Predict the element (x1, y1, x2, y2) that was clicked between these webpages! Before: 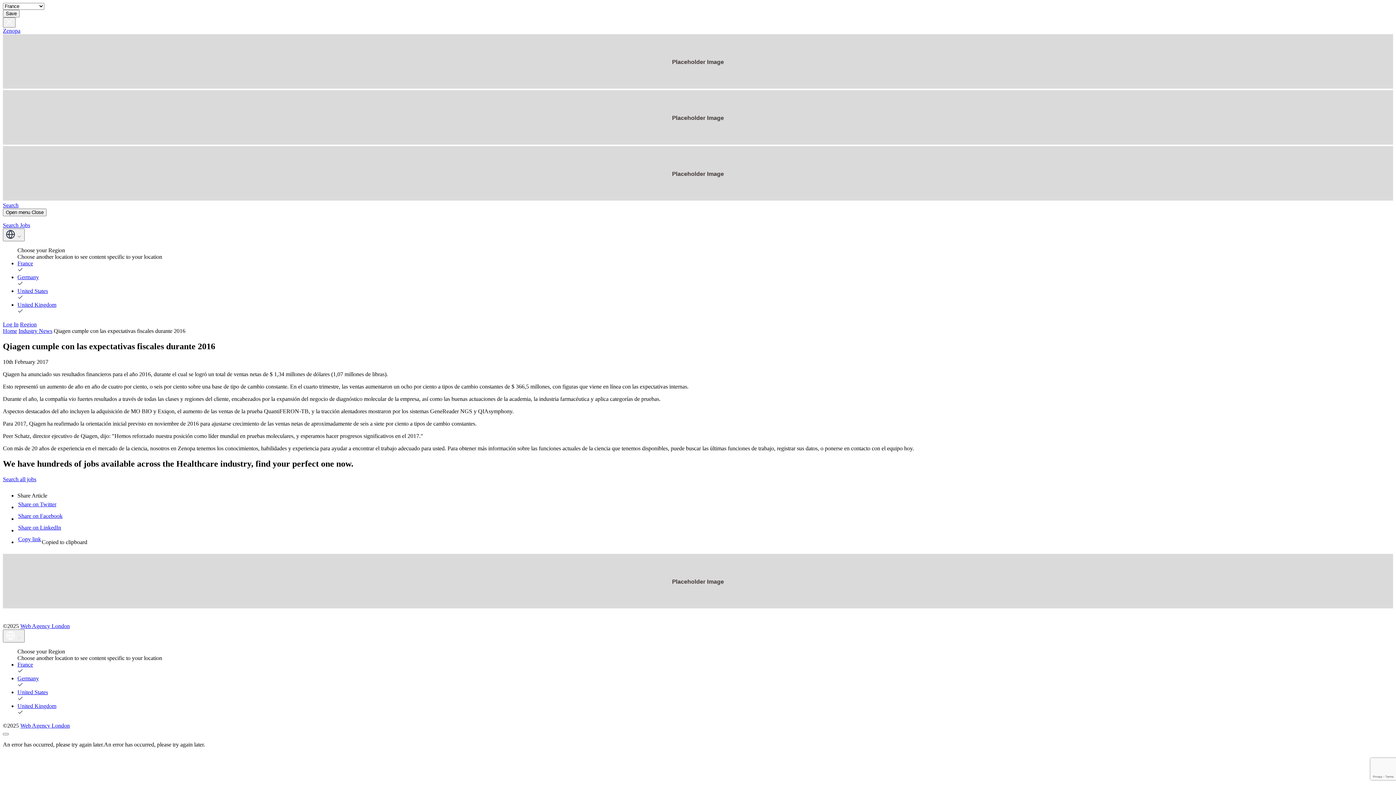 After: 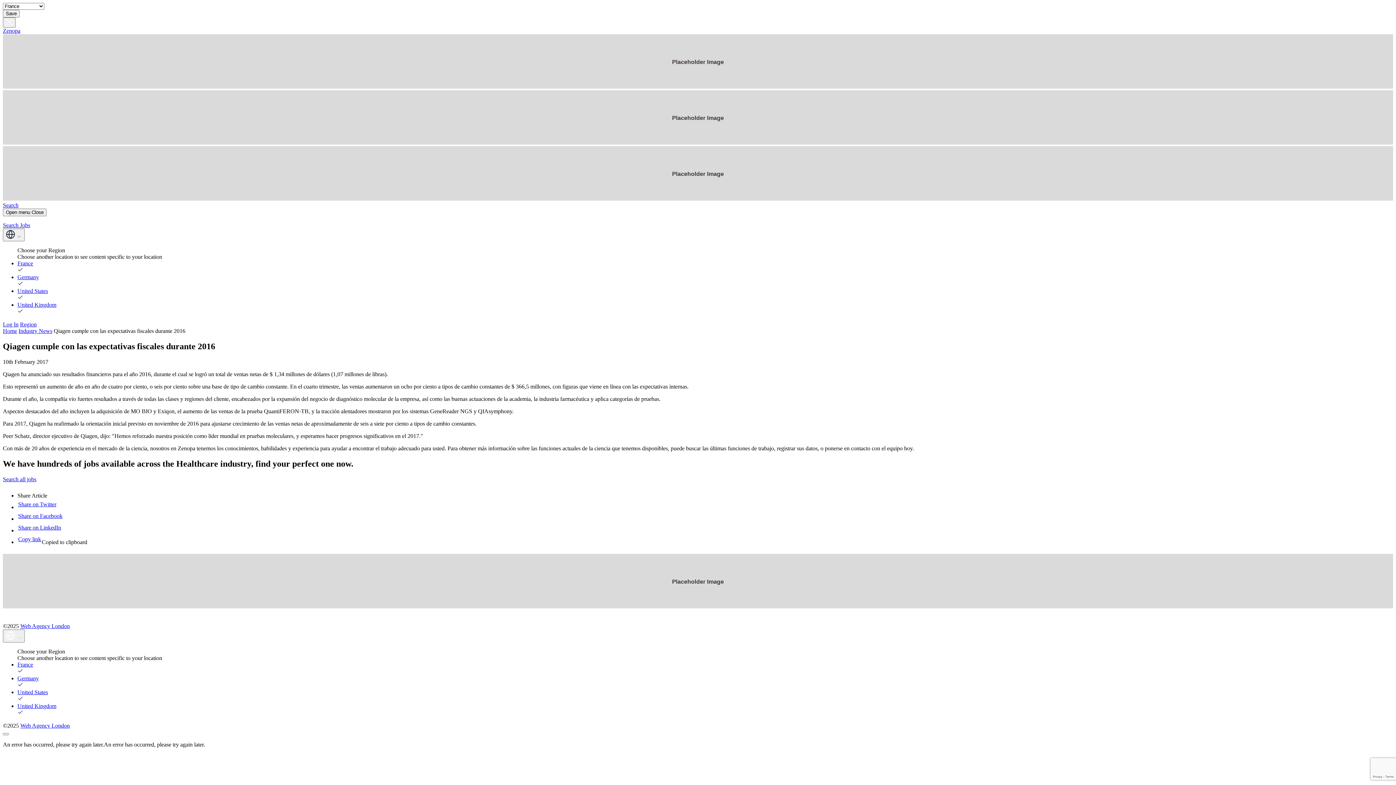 Action: bbox: (17, 501, 57, 507) label: Share on Twitter